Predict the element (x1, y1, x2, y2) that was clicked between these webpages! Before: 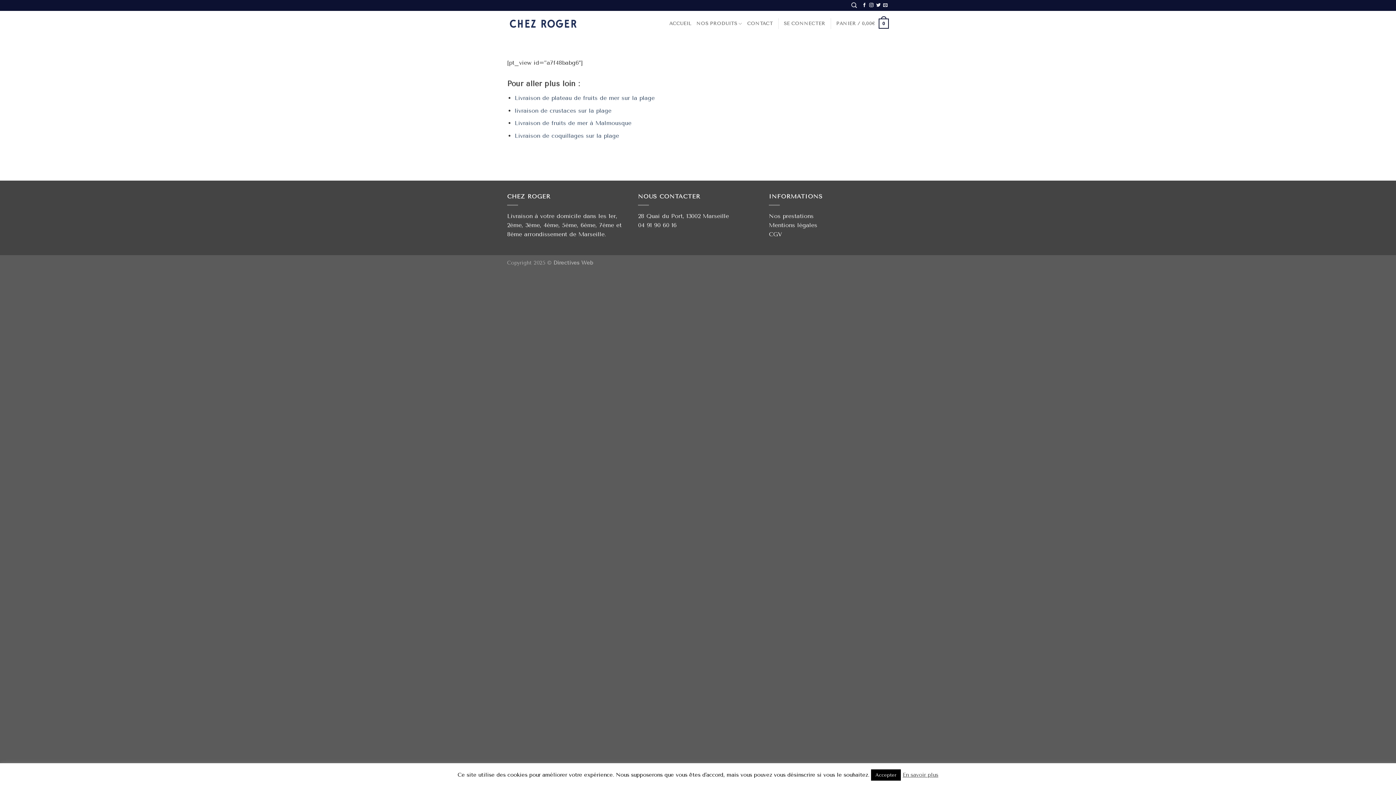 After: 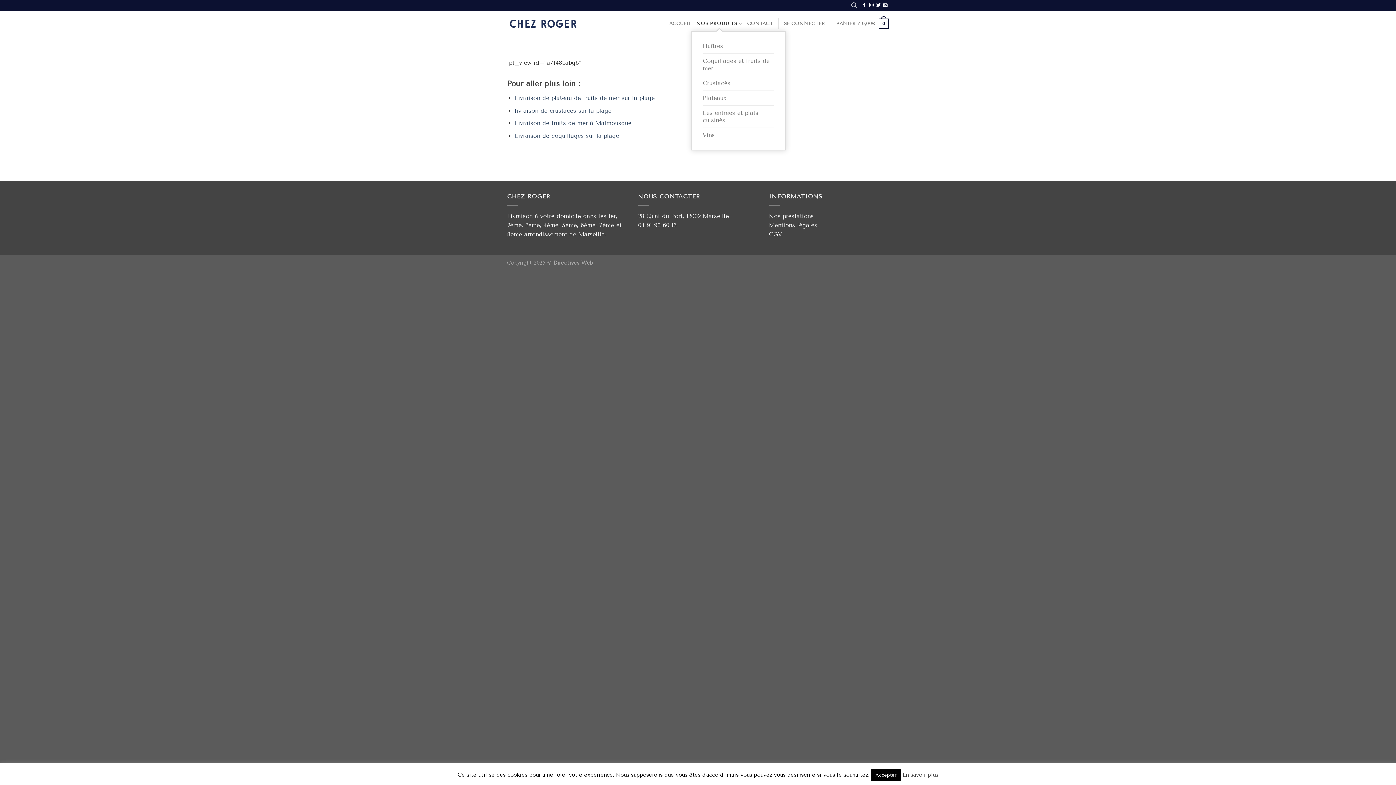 Action: label: NOS PRODUITS bbox: (696, 16, 742, 30)